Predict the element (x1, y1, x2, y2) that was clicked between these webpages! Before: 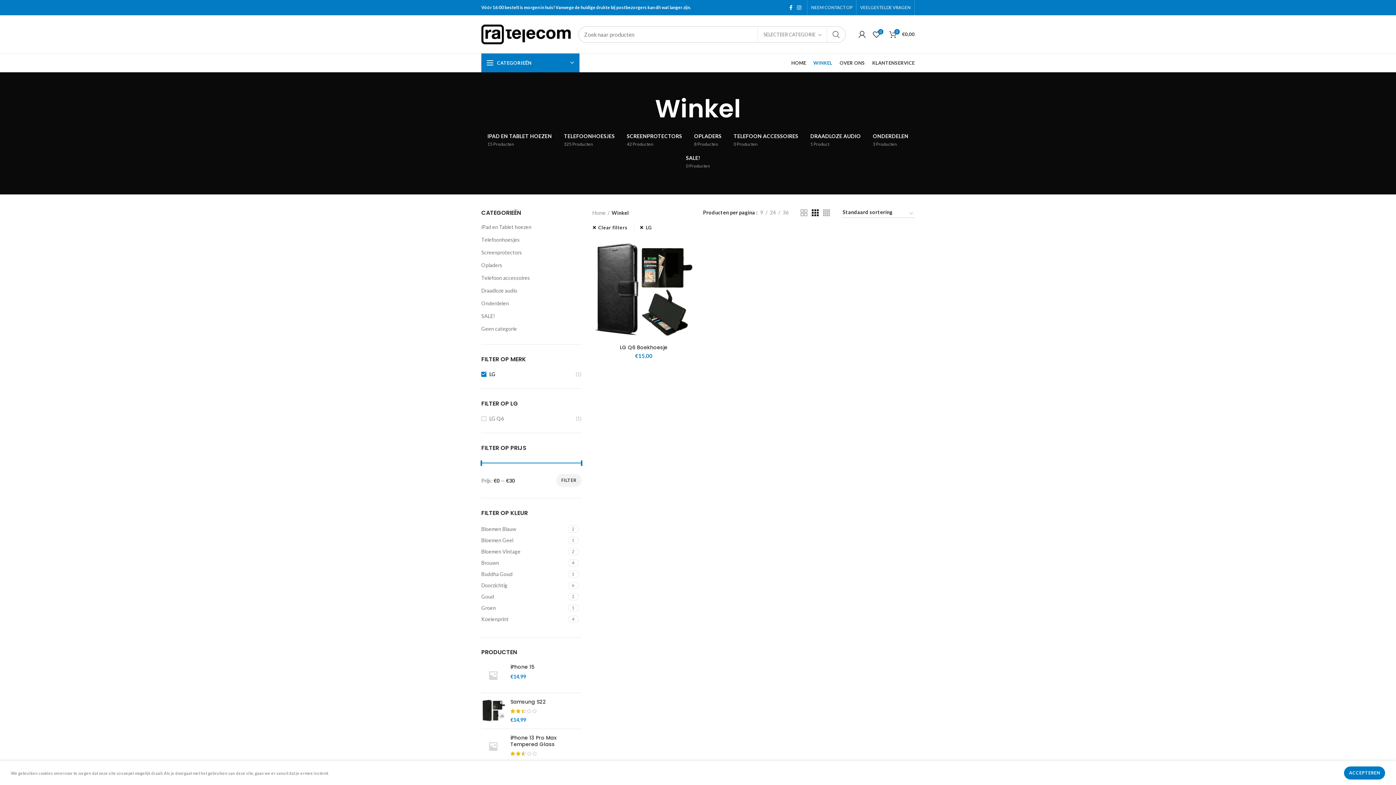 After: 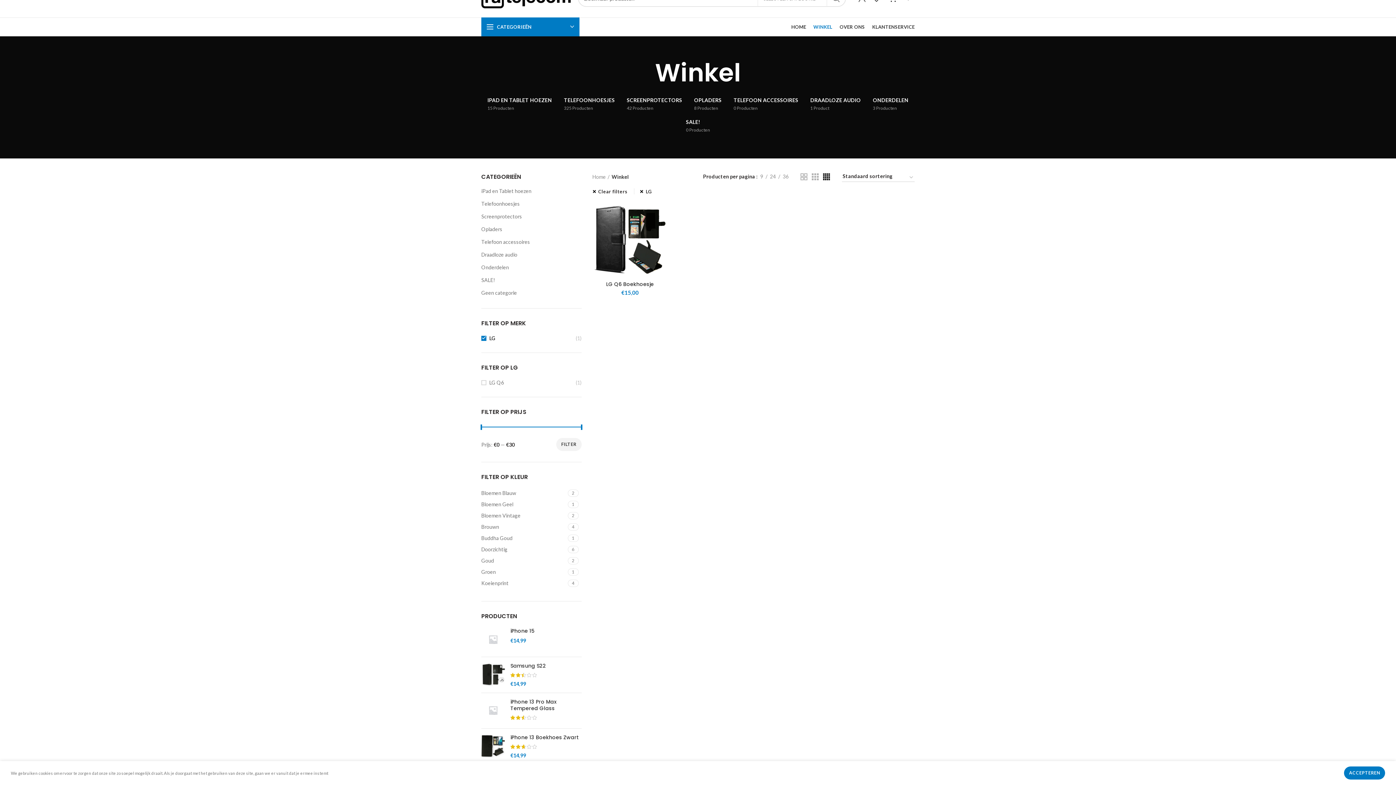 Action: bbox: (823, 209, 830, 216)